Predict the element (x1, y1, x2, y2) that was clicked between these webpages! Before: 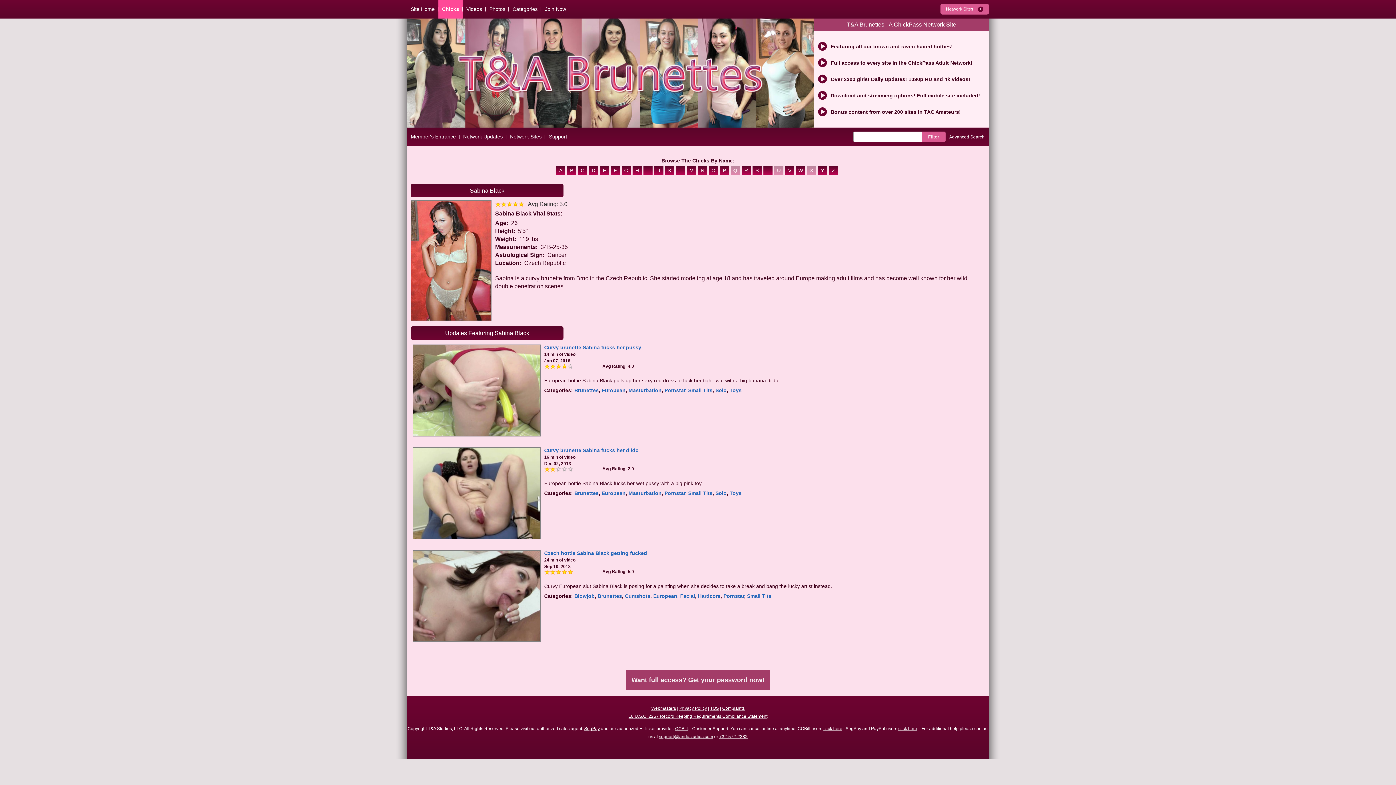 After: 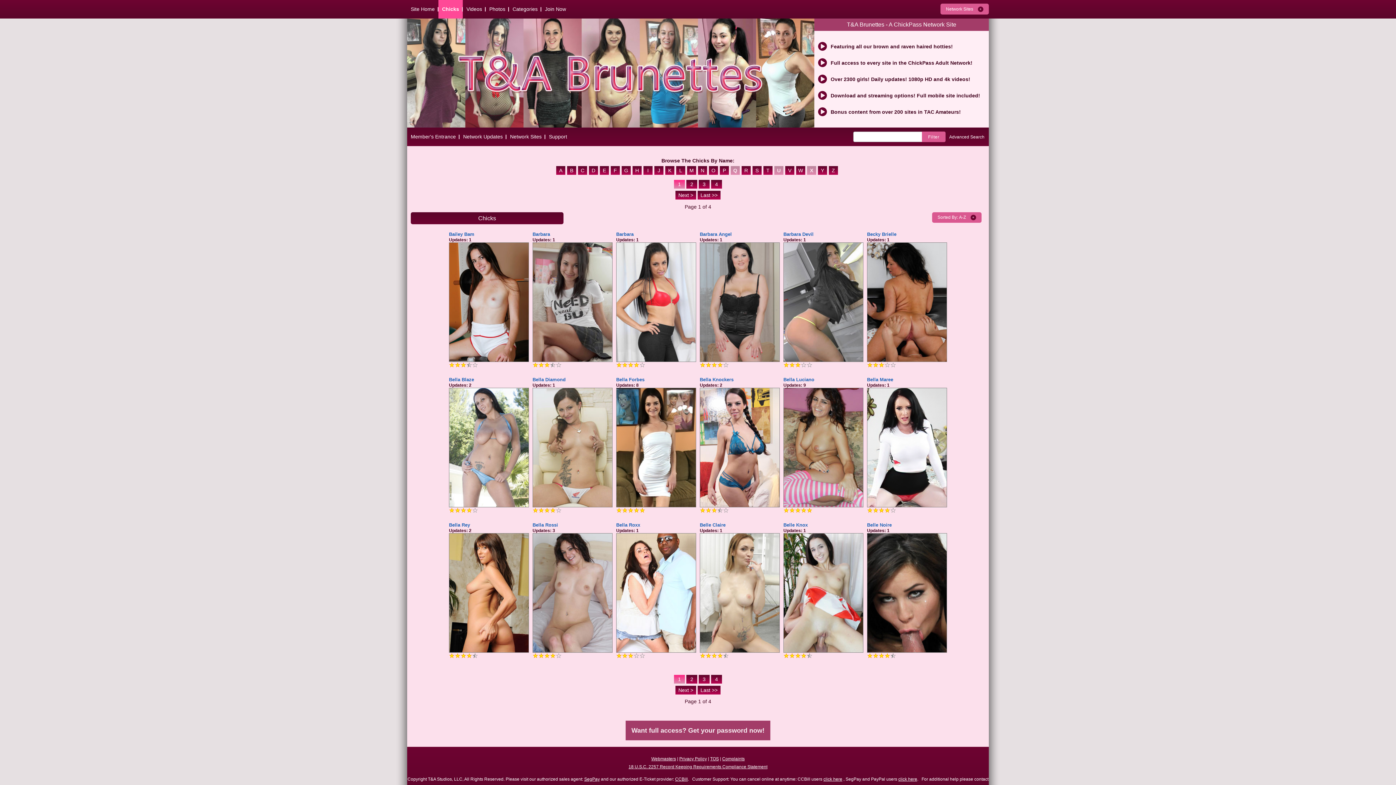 Action: label: B bbox: (567, 168, 578, 174)